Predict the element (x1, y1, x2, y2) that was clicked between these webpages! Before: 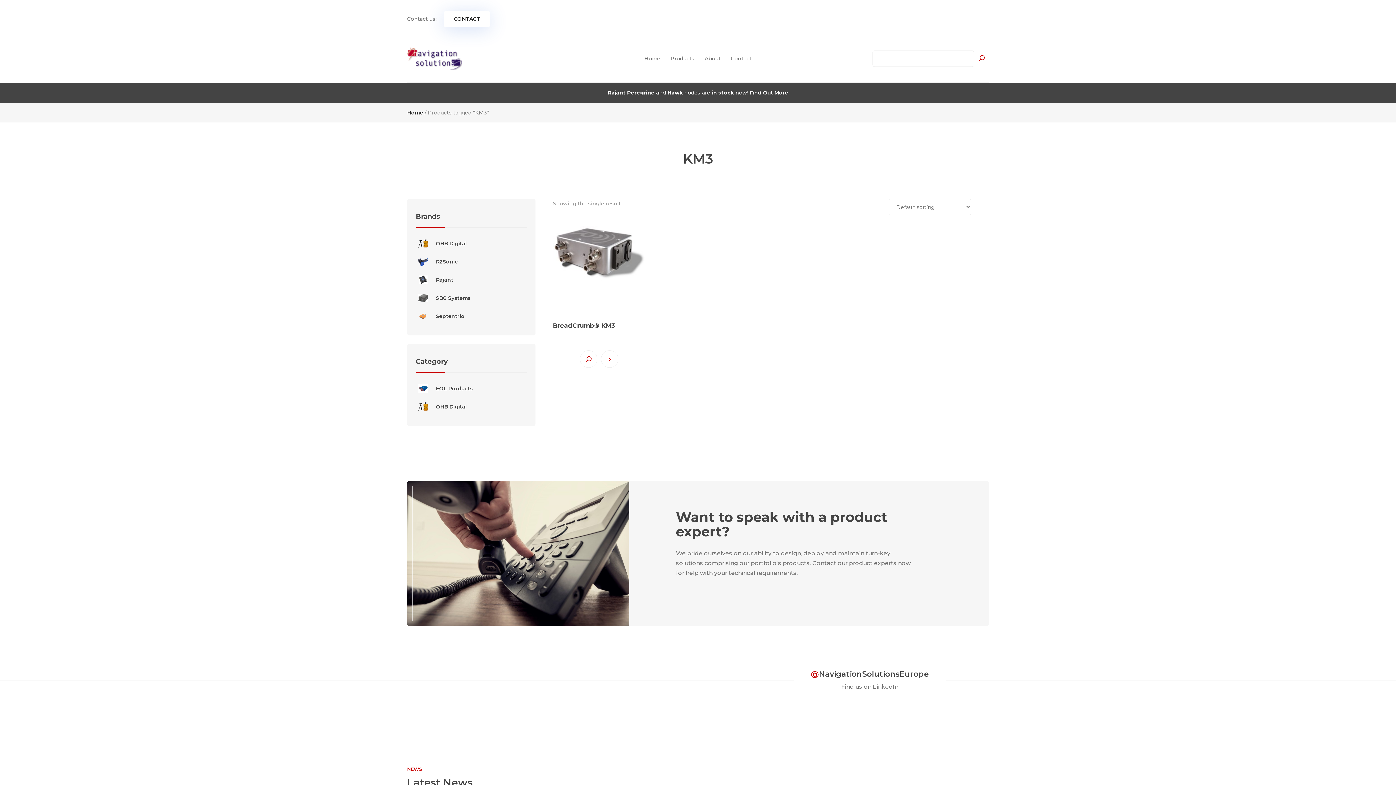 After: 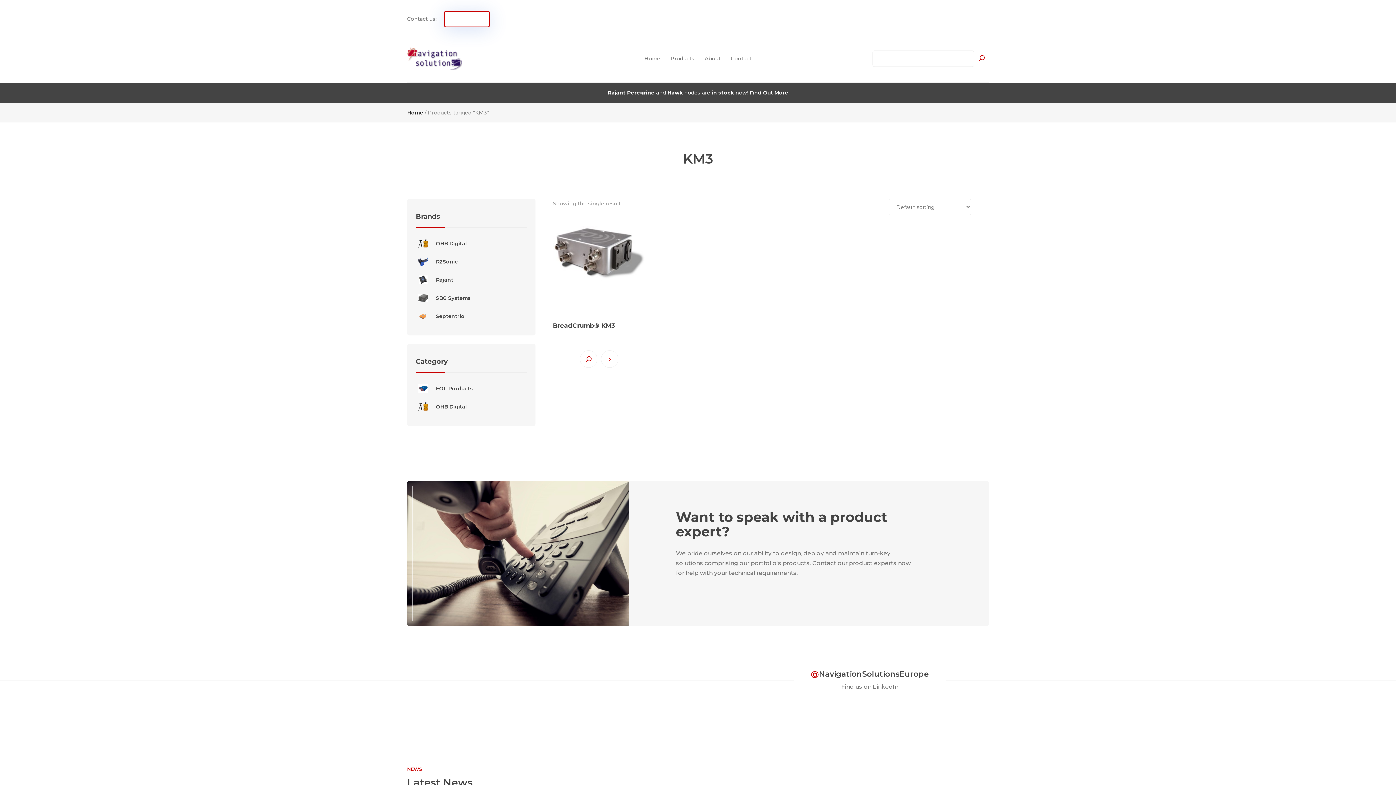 Action: bbox: (444, 10, 490, 27) label: CONTACT